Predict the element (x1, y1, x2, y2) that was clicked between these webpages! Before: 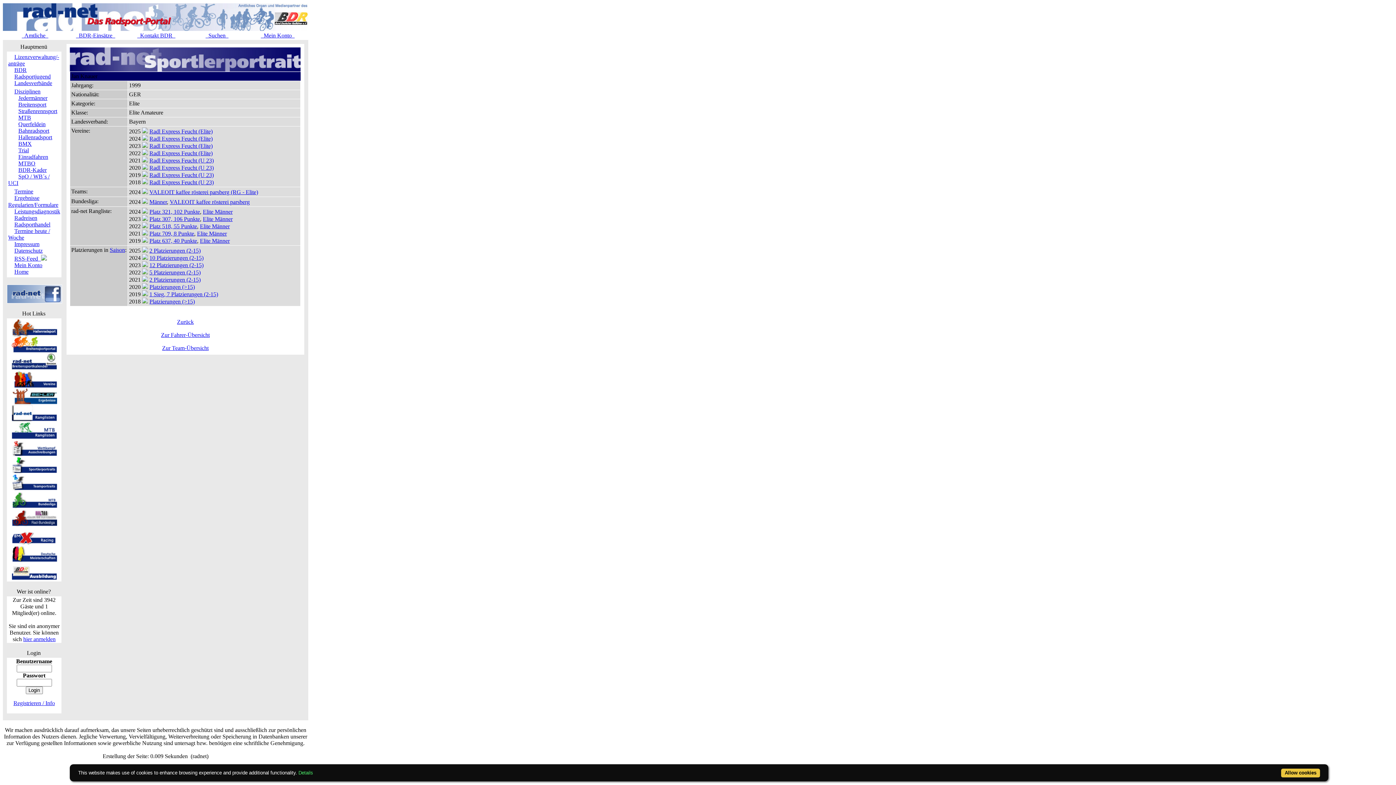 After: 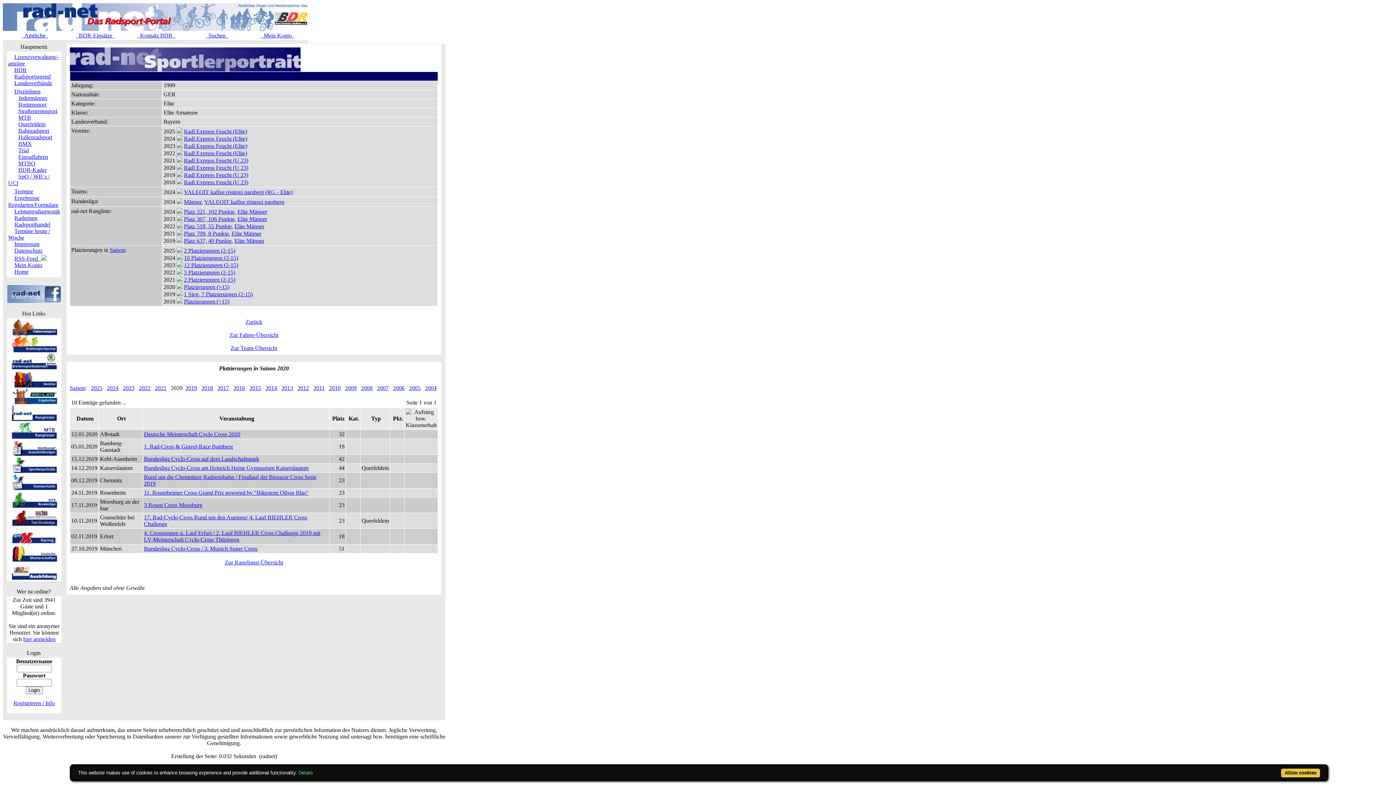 Action: bbox: (149, 284, 194, 290) label: Platzierungen (>15)